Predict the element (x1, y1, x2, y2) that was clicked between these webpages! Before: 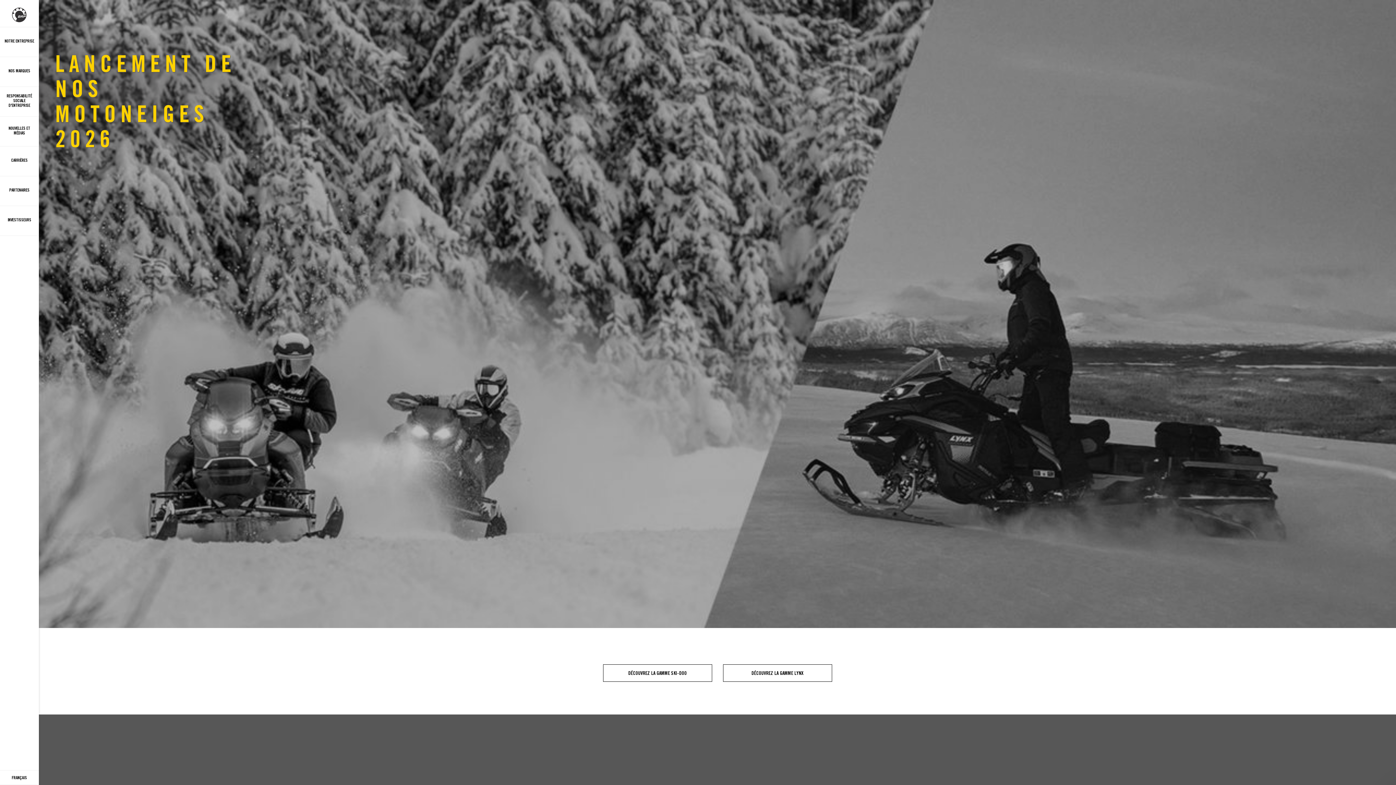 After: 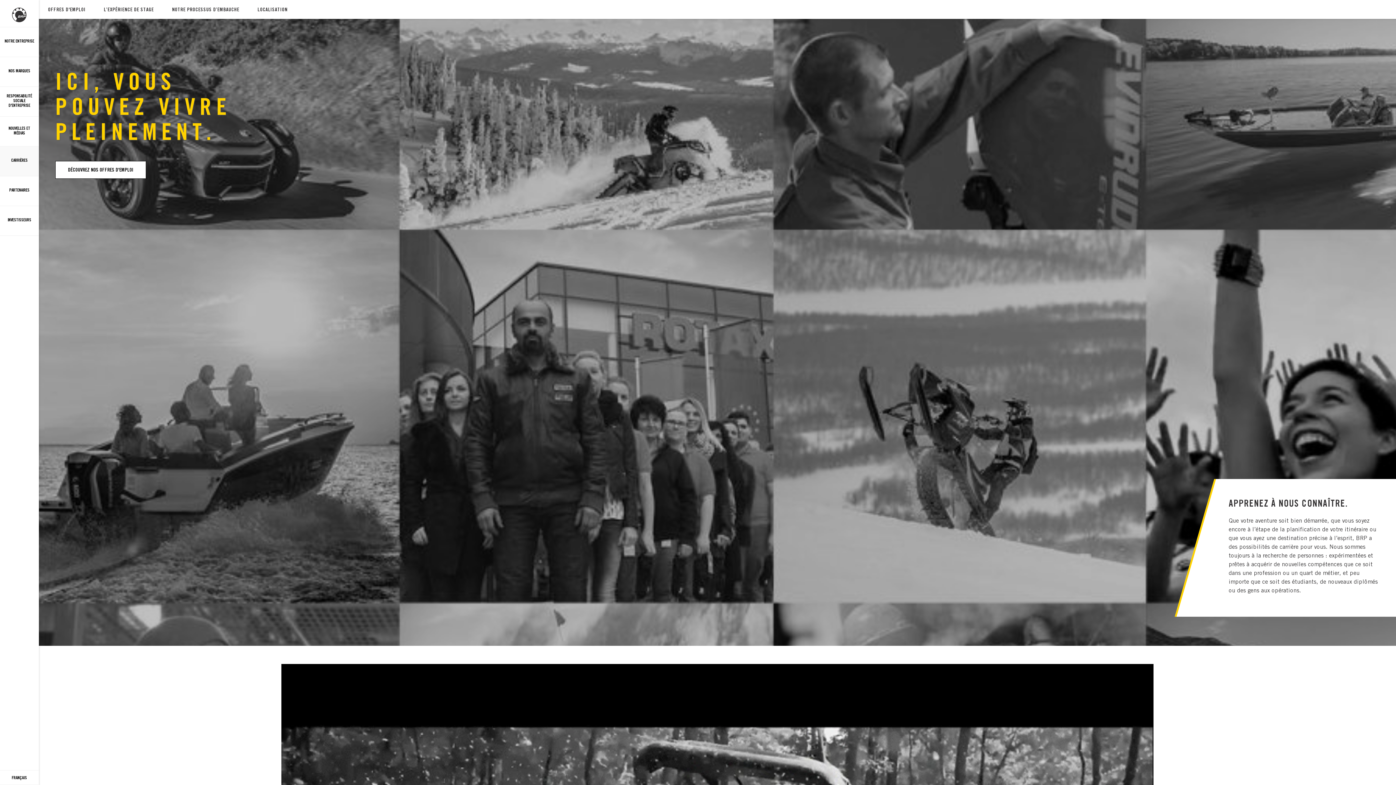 Action: label: CARRIÈRES bbox: (0, 146, 38, 175)